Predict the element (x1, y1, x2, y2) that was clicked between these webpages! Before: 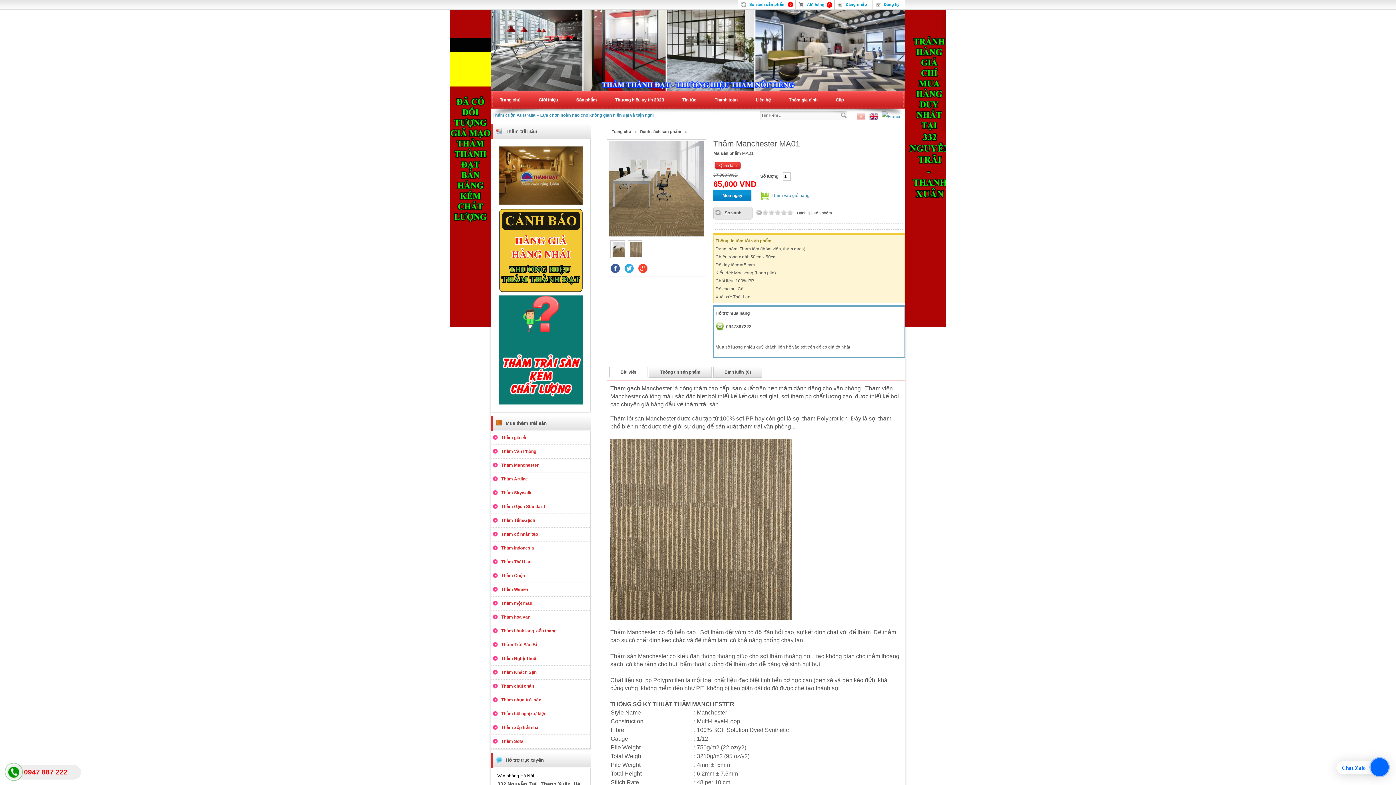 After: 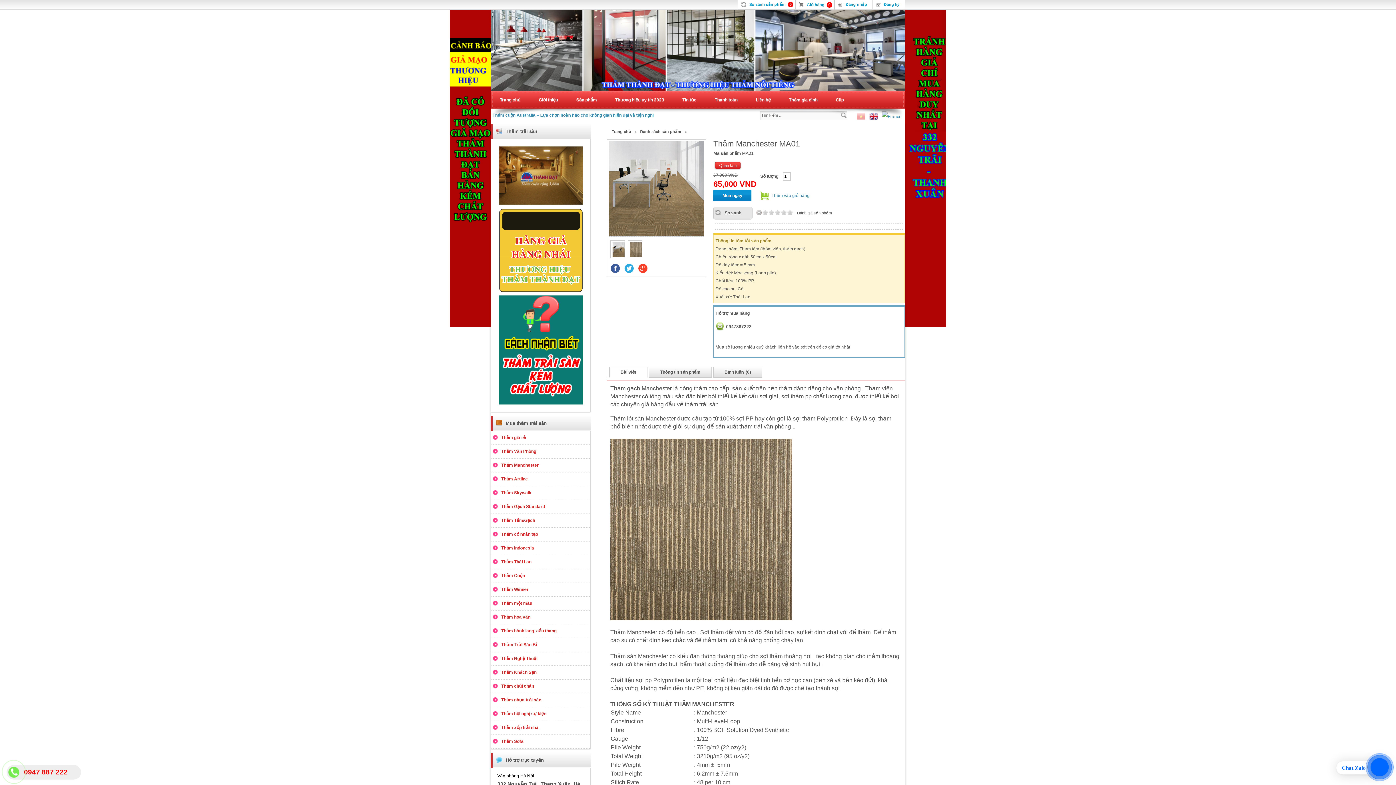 Action: bbox: (7, 766, 21, 782)